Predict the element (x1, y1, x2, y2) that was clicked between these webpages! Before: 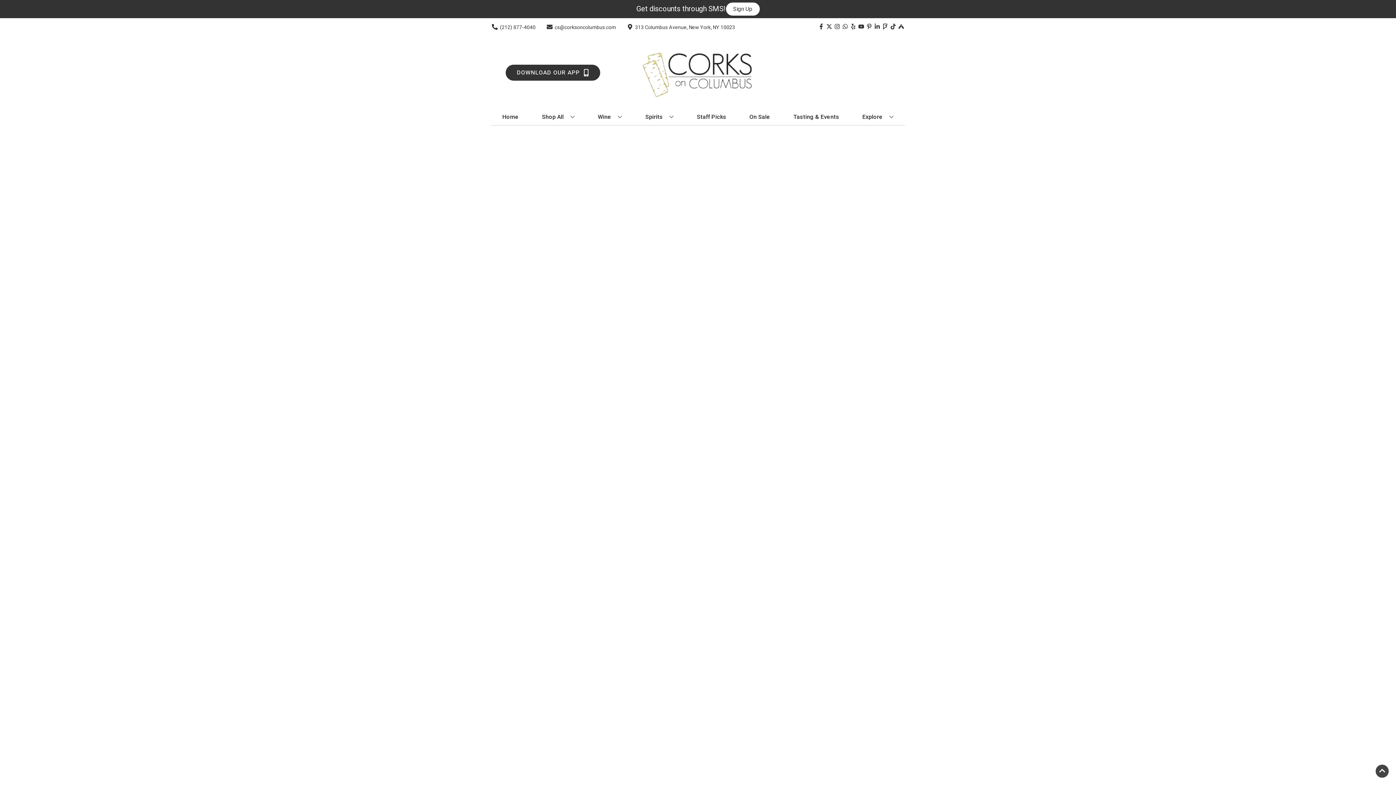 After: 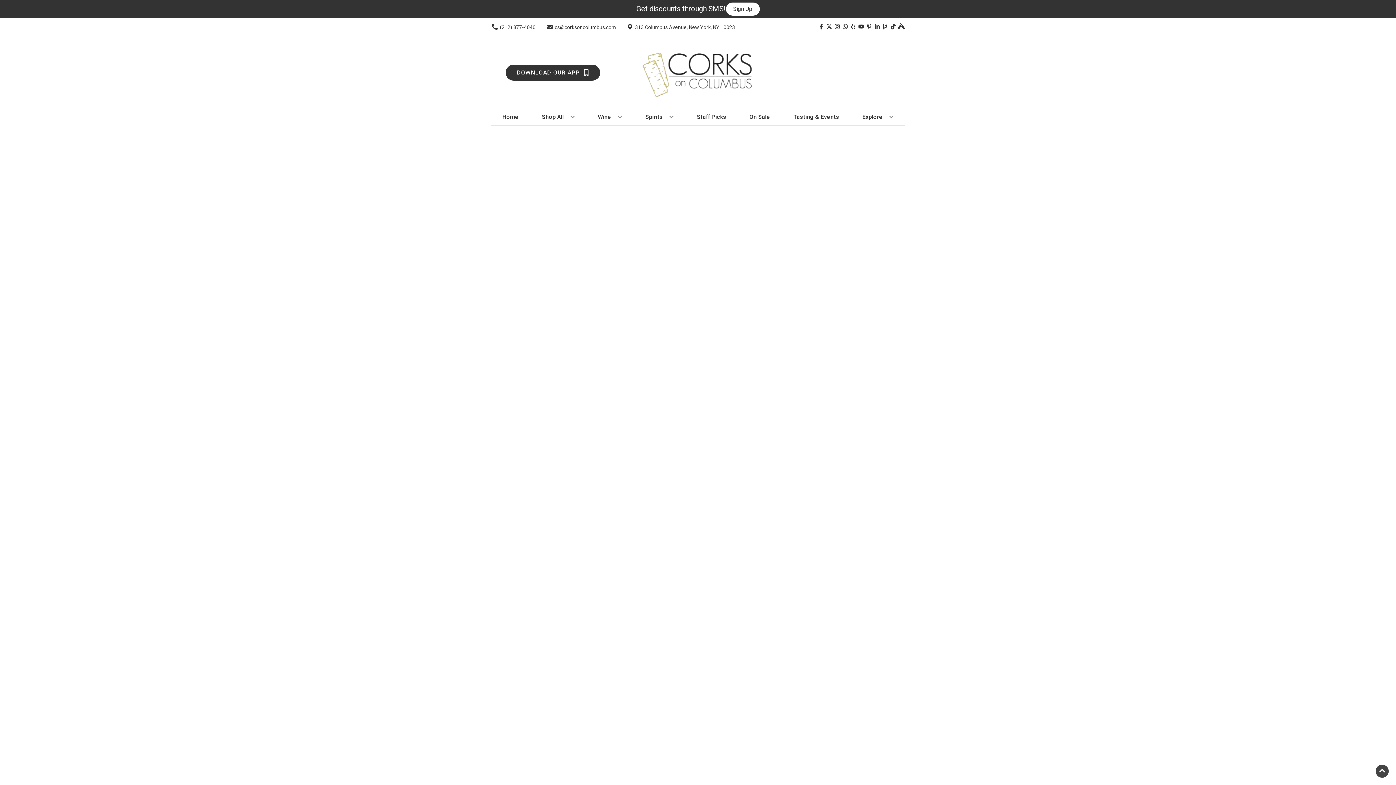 Action: bbox: (897, 23, 905, 30) label: Opens untappd in a new tab